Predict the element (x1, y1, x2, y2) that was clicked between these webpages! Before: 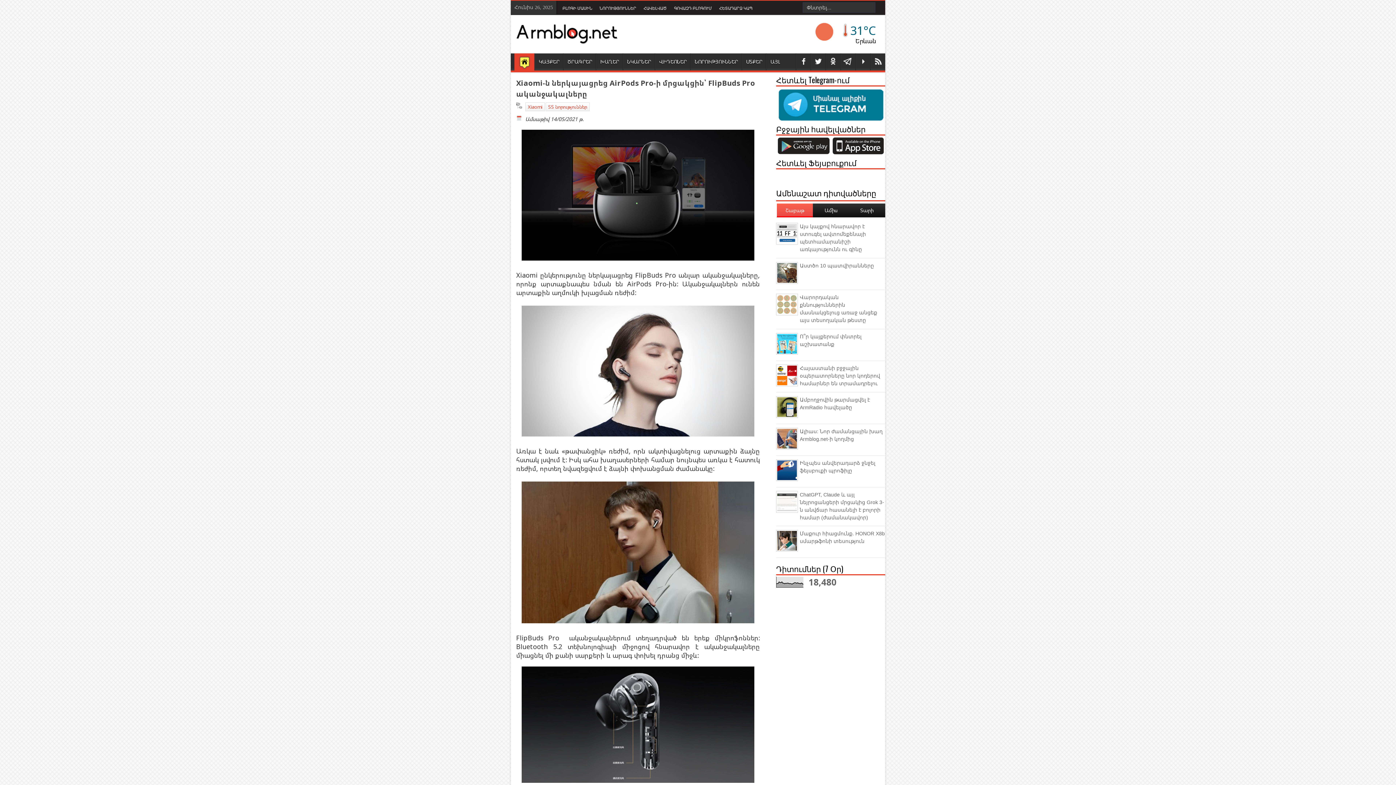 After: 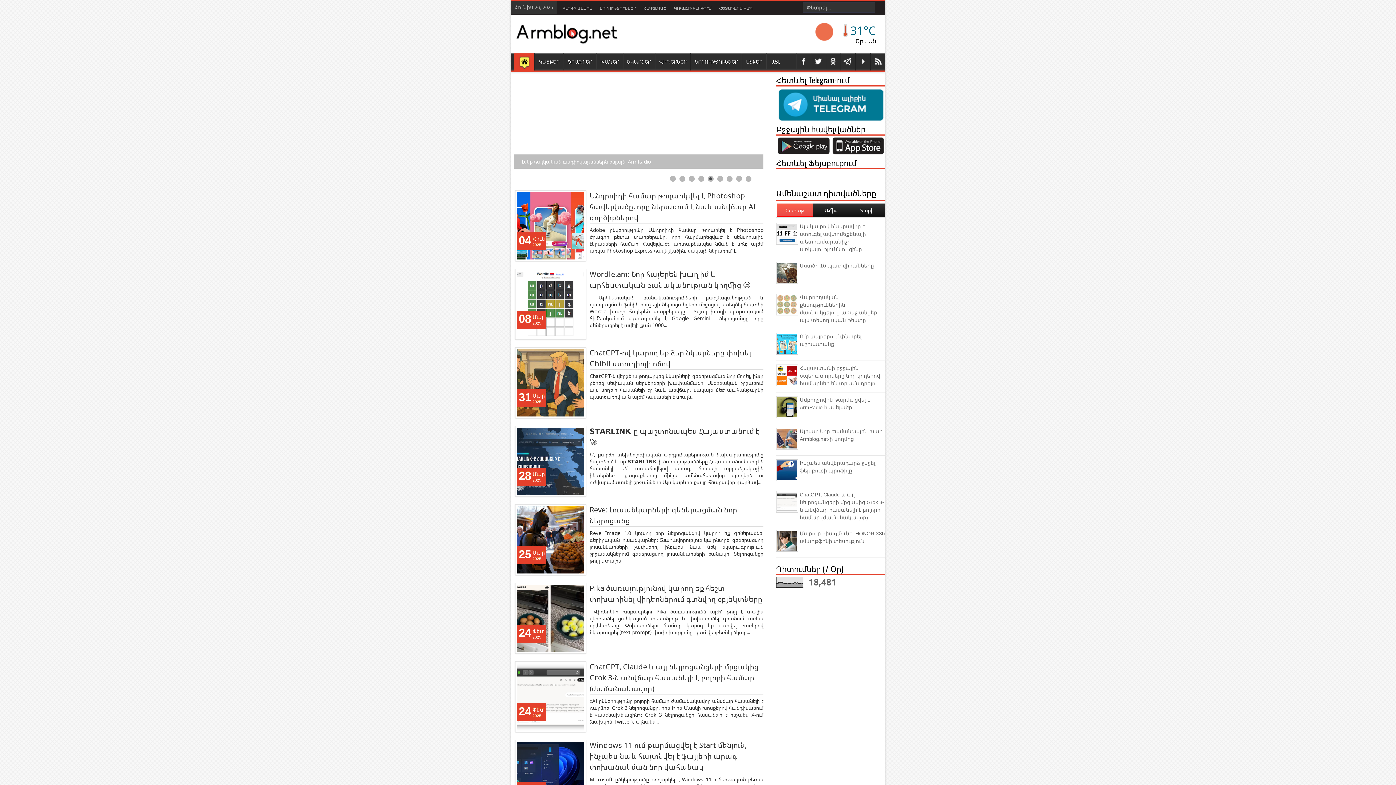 Action: label: Home bbox: (514, 53, 534, 71)